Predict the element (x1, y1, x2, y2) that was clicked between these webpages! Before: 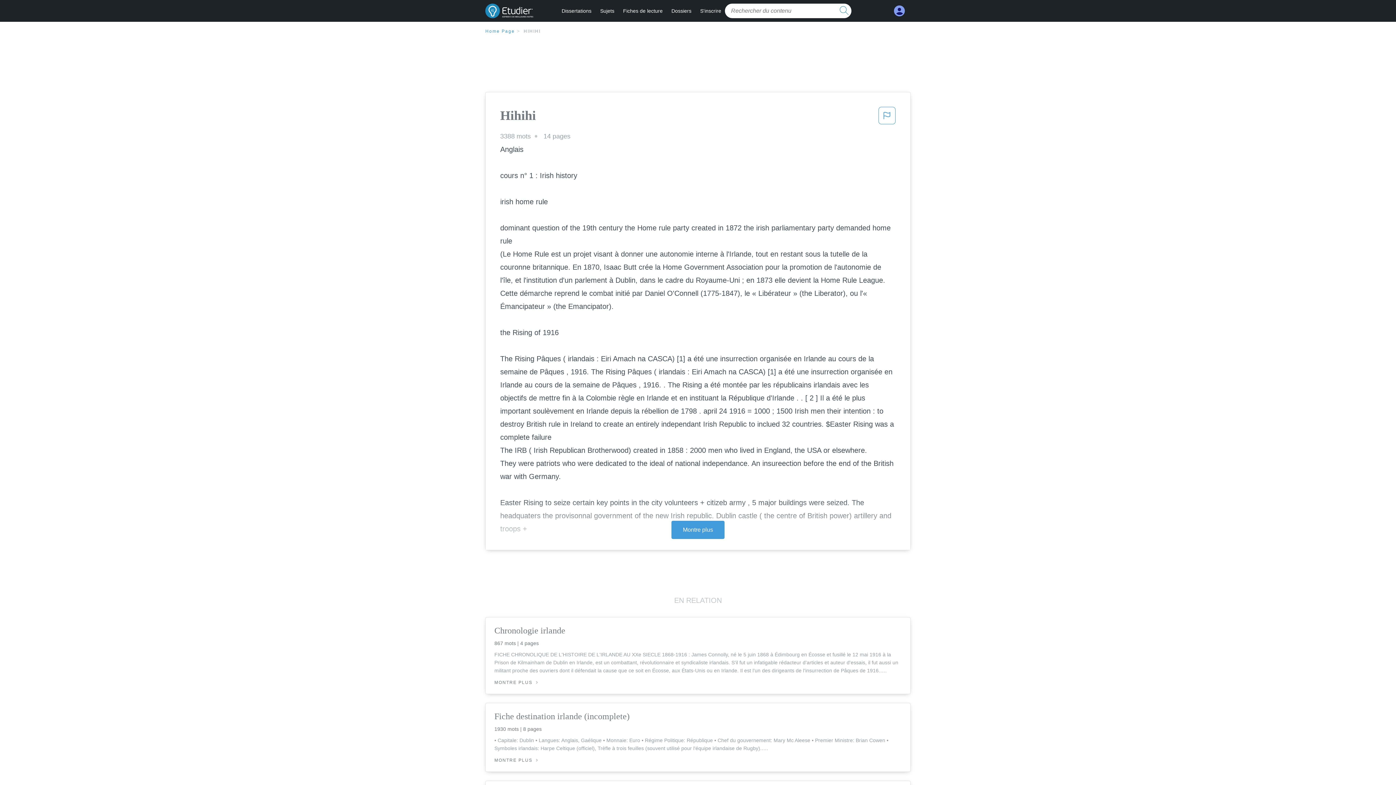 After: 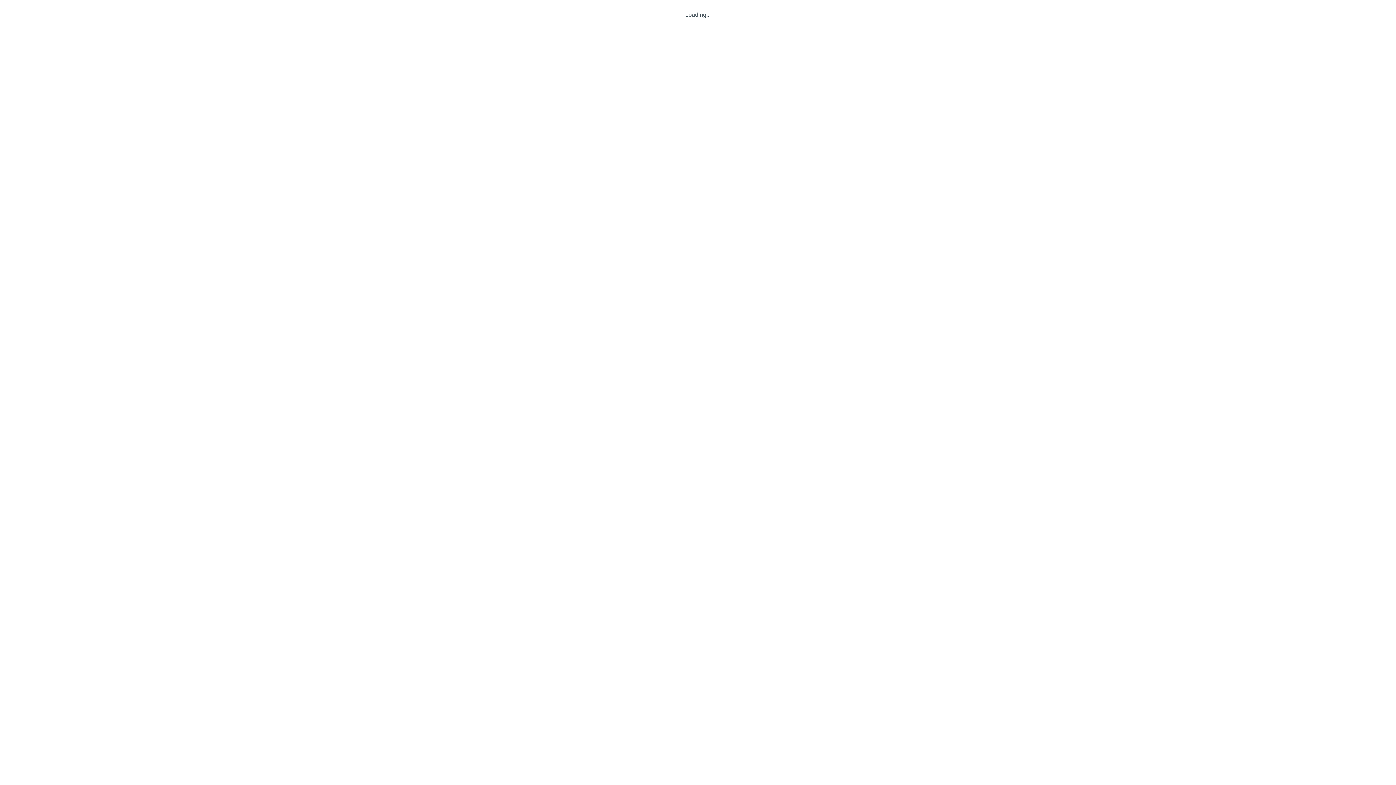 Action: bbox: (837, 3, 851, 18) label: search button